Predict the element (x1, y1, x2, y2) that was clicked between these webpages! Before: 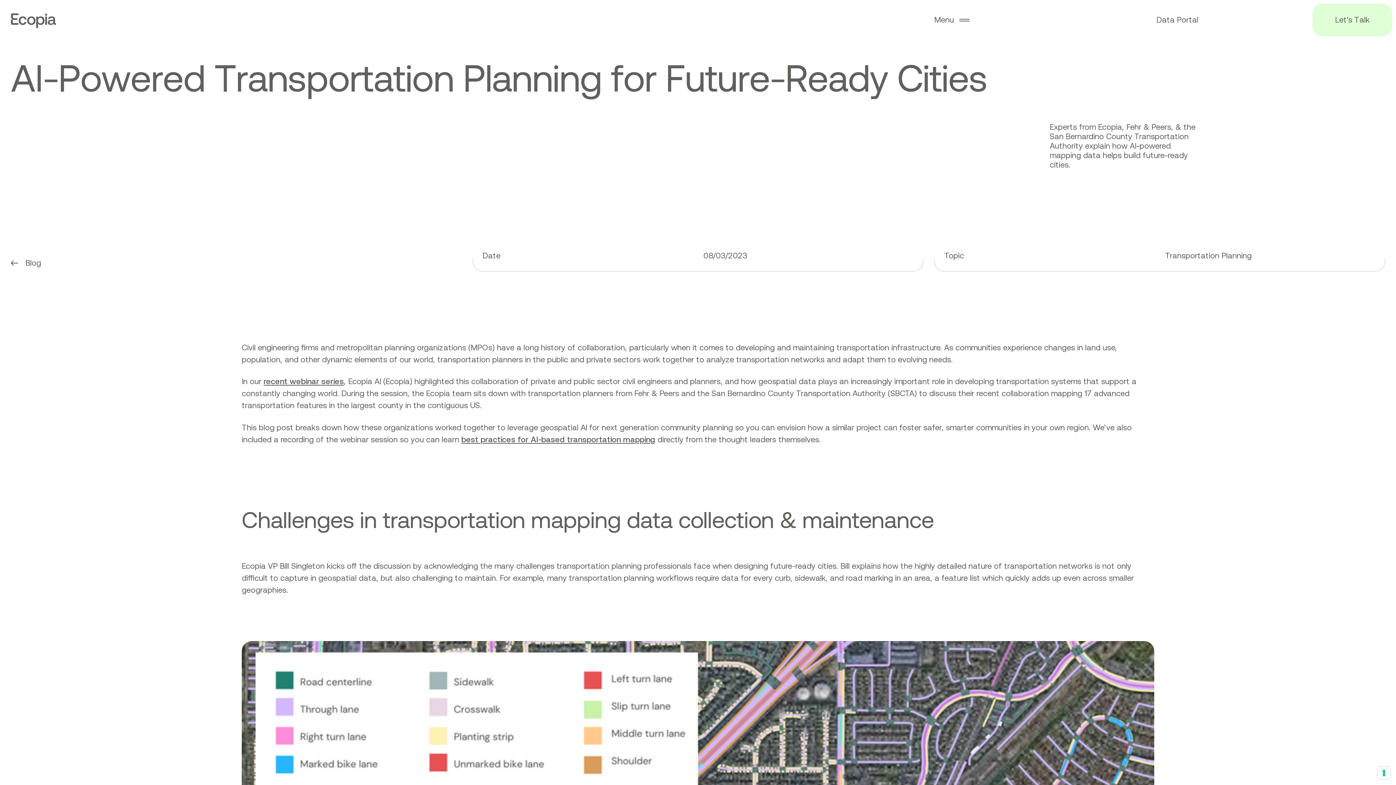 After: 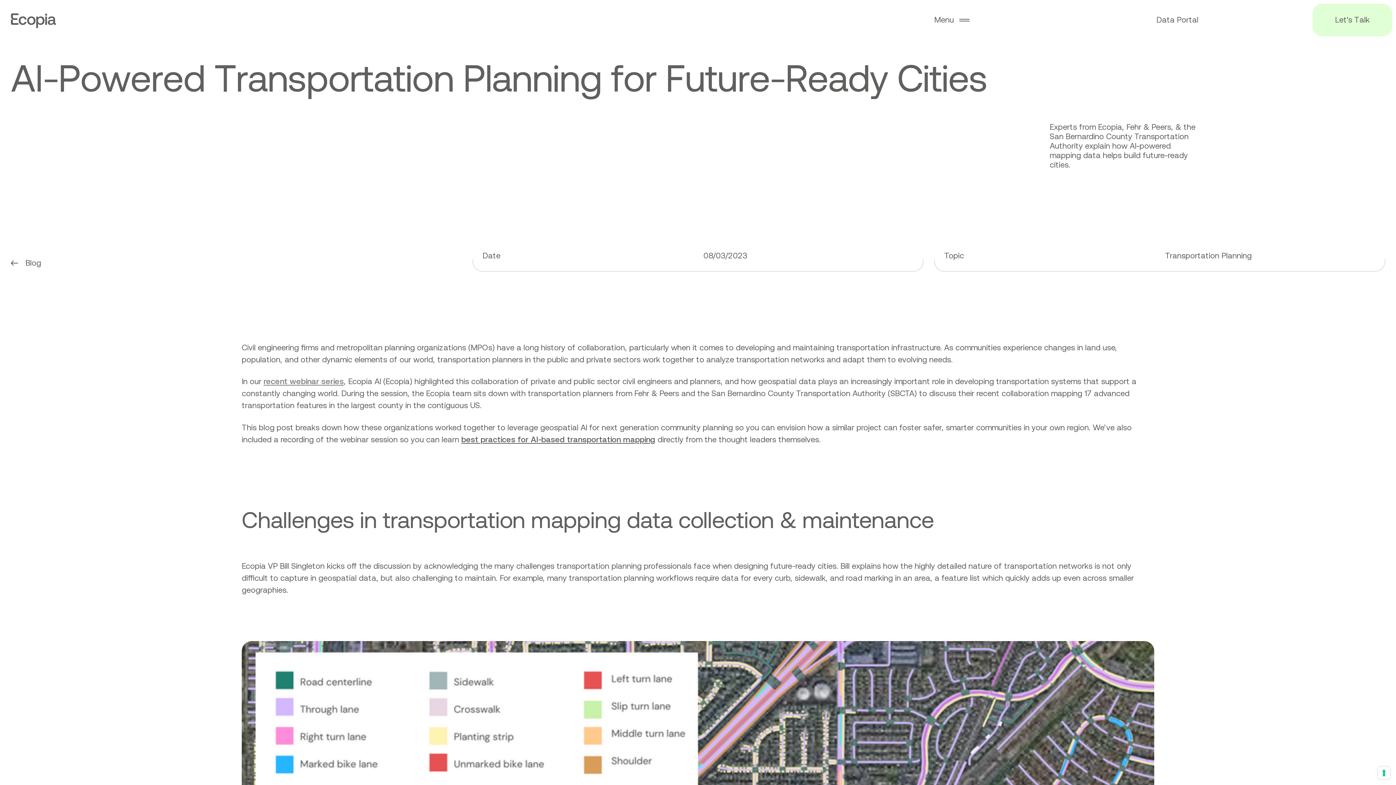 Action: bbox: (263, 377, 344, 386) label: recent webinar series